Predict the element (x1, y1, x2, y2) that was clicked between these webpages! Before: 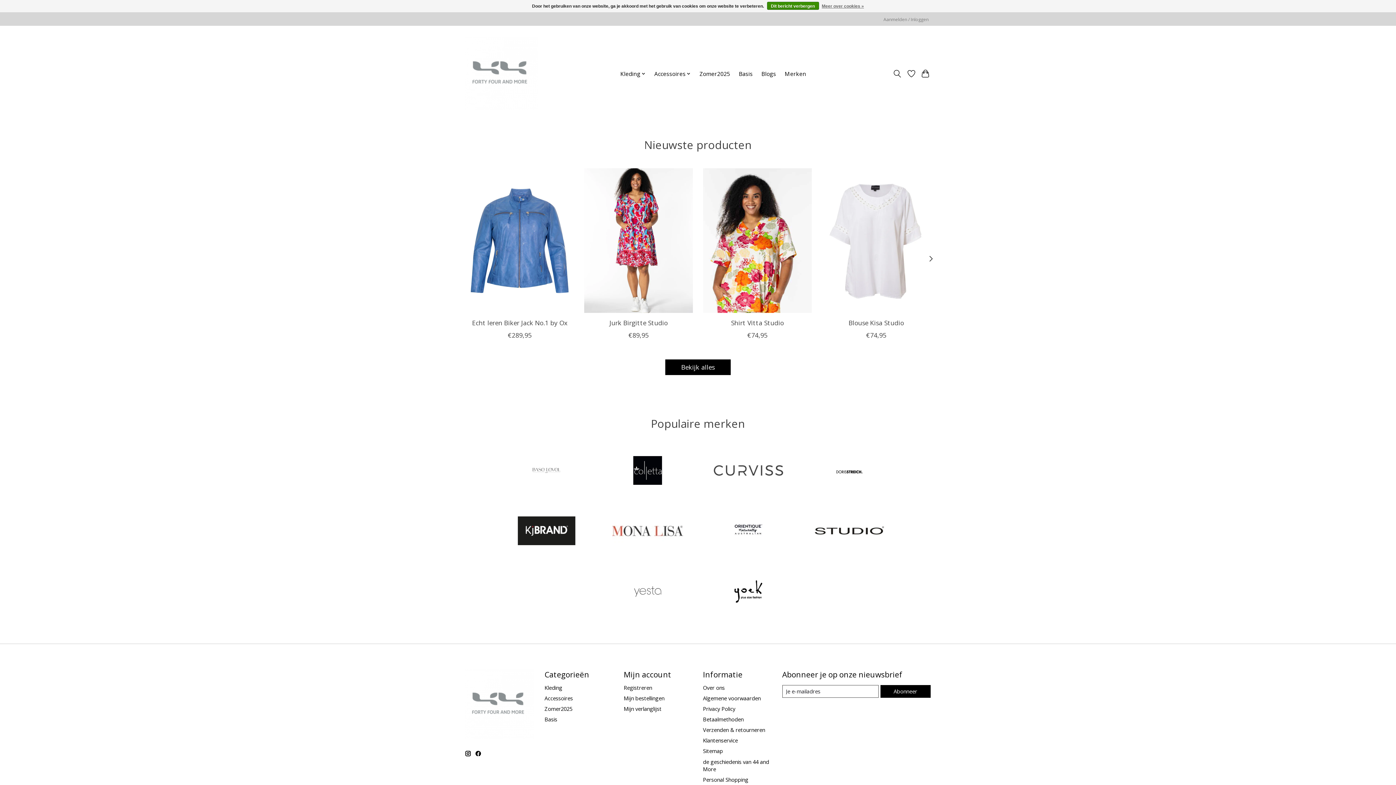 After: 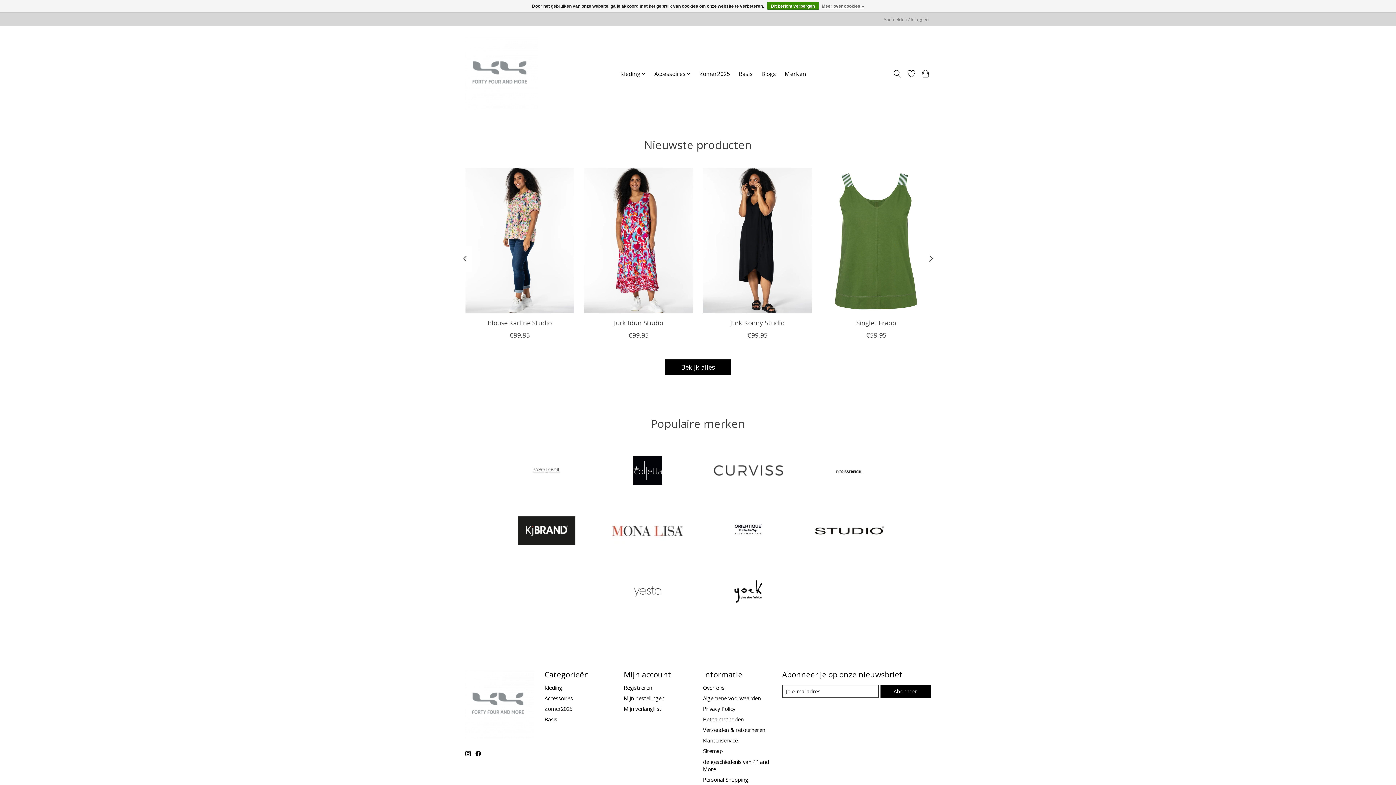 Action: bbox: (924, 245, 937, 272)